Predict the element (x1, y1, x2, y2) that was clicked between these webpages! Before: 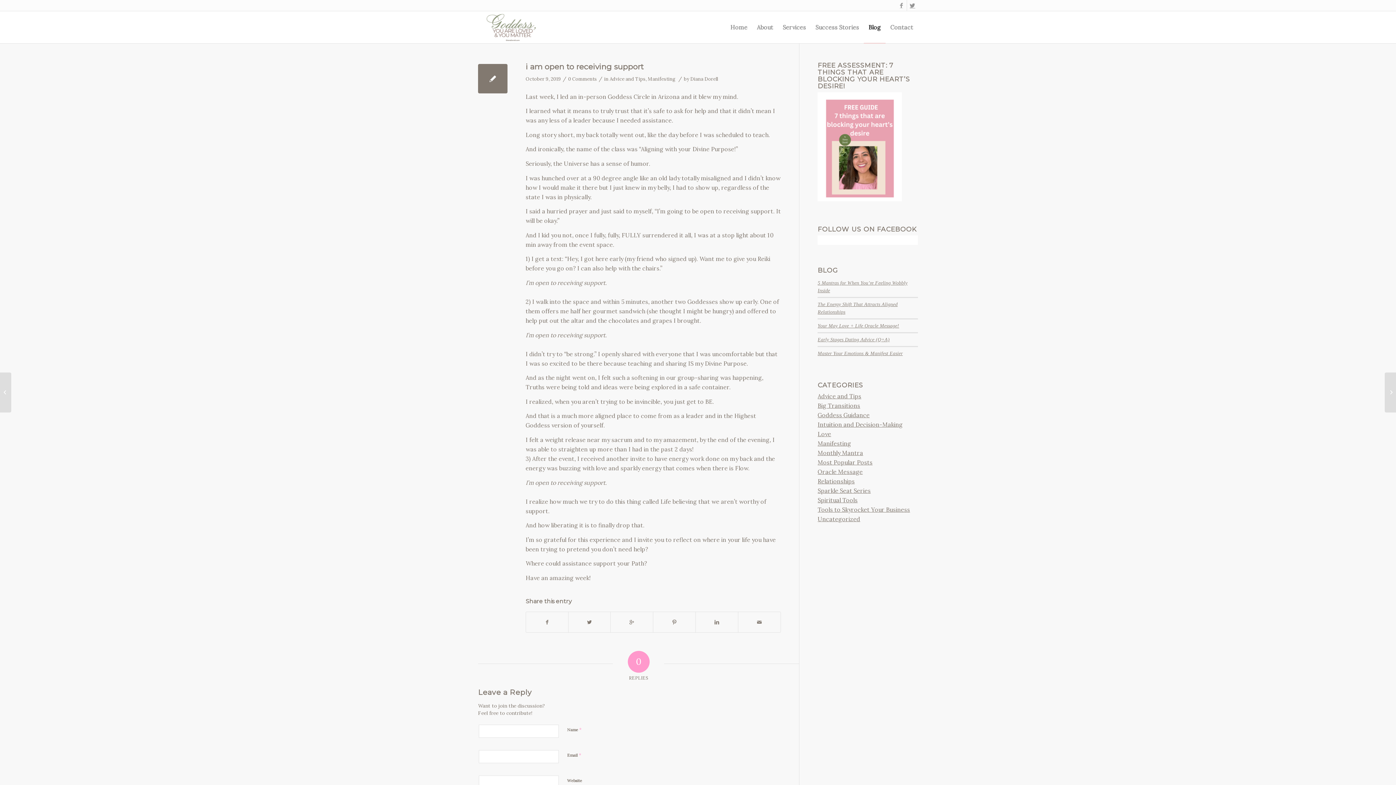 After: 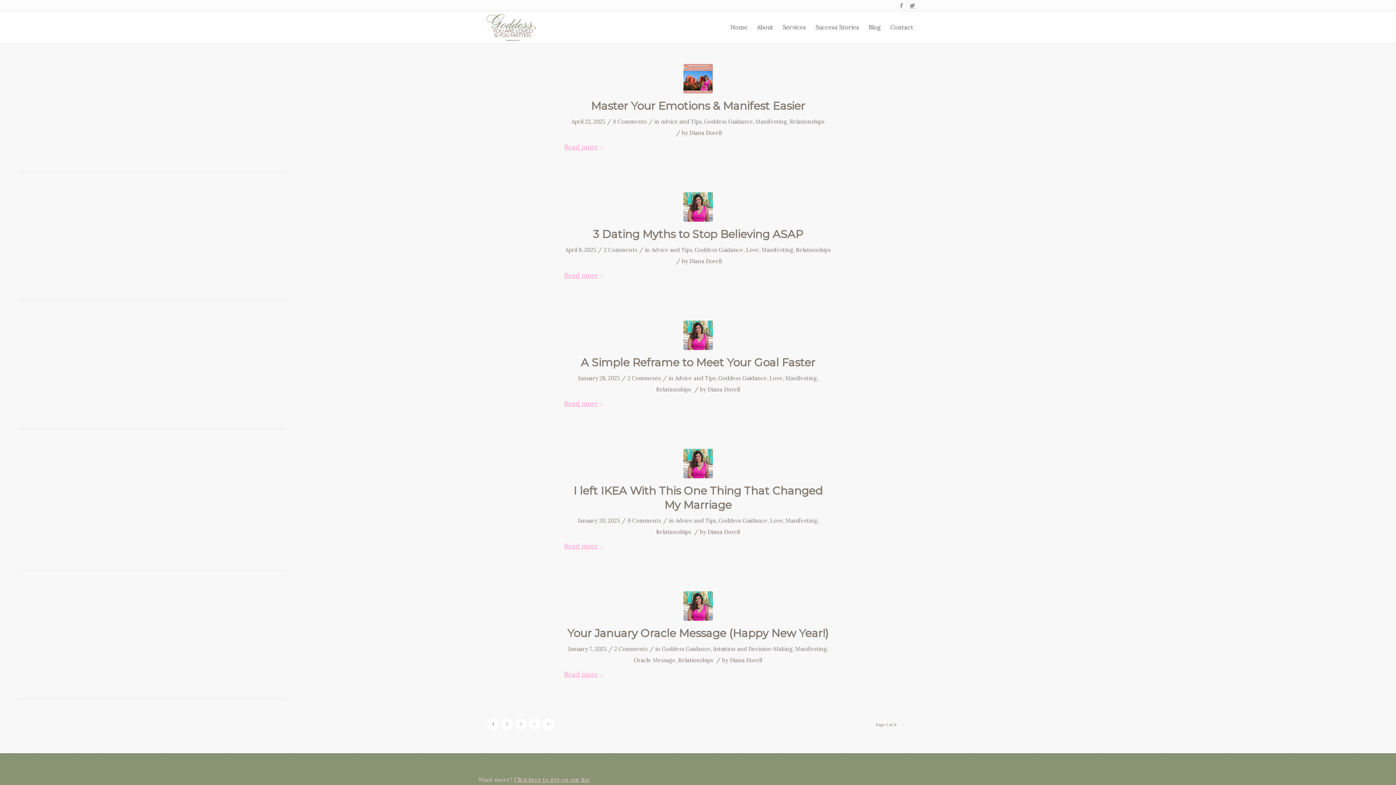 Action: label: Manifesting bbox: (817, 440, 851, 447)